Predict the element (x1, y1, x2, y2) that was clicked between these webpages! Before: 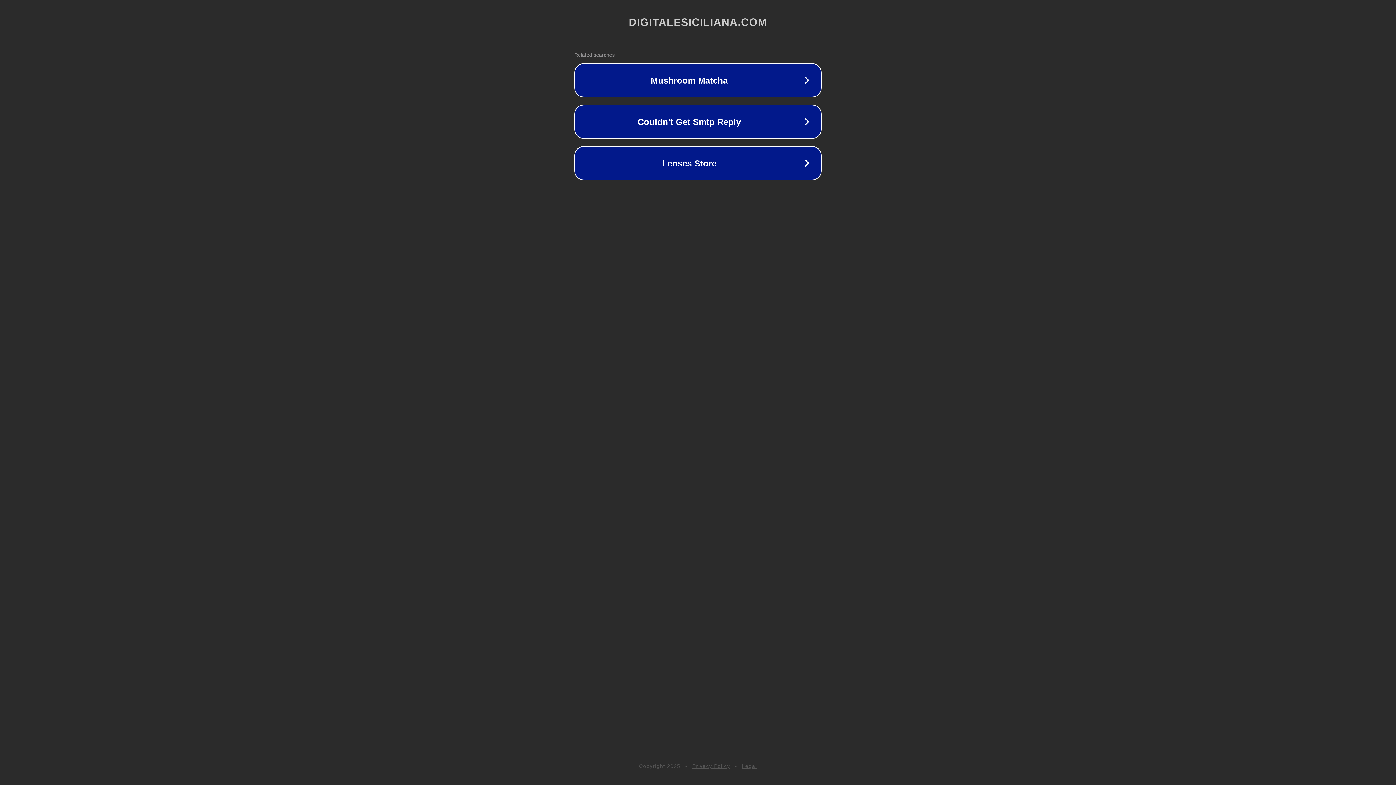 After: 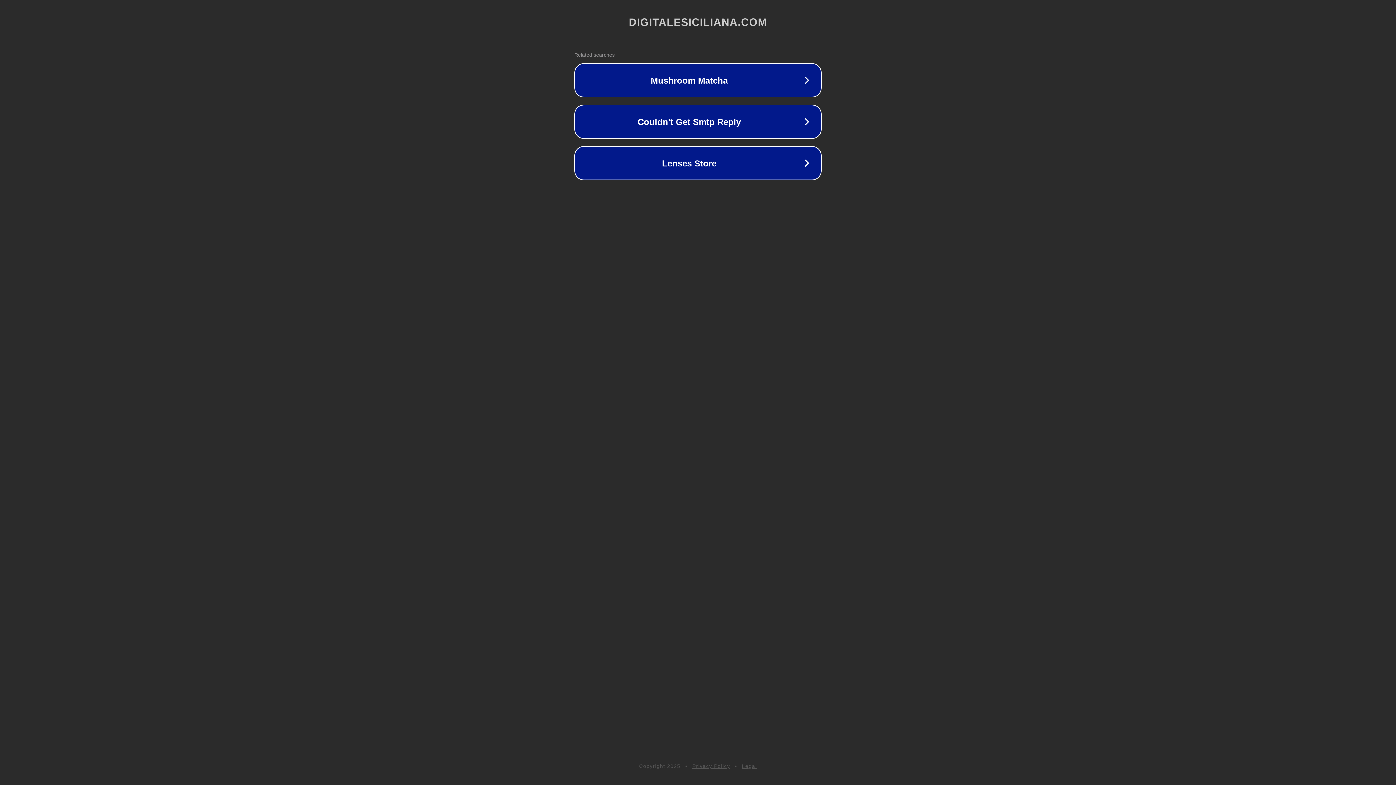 Action: label: Legal bbox: (742, 763, 757, 769)